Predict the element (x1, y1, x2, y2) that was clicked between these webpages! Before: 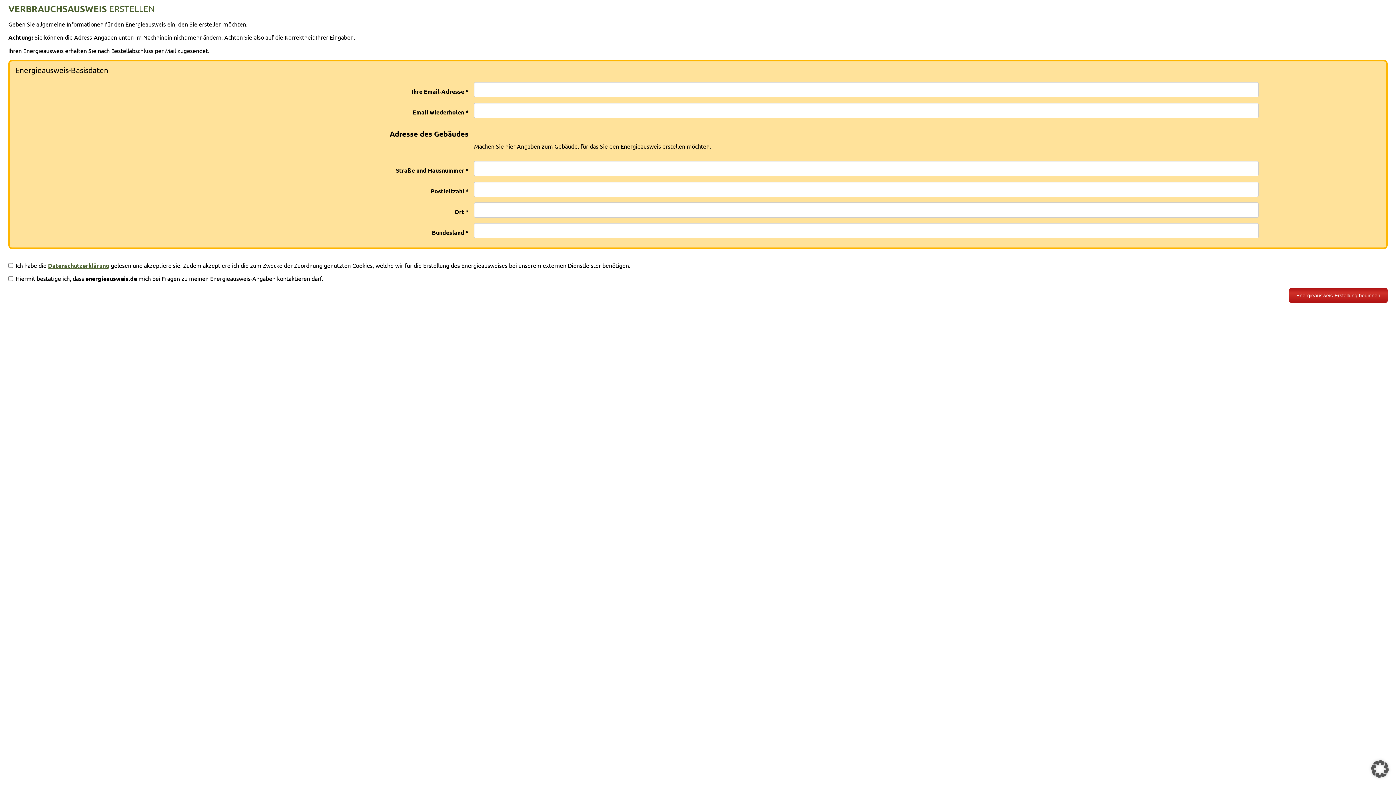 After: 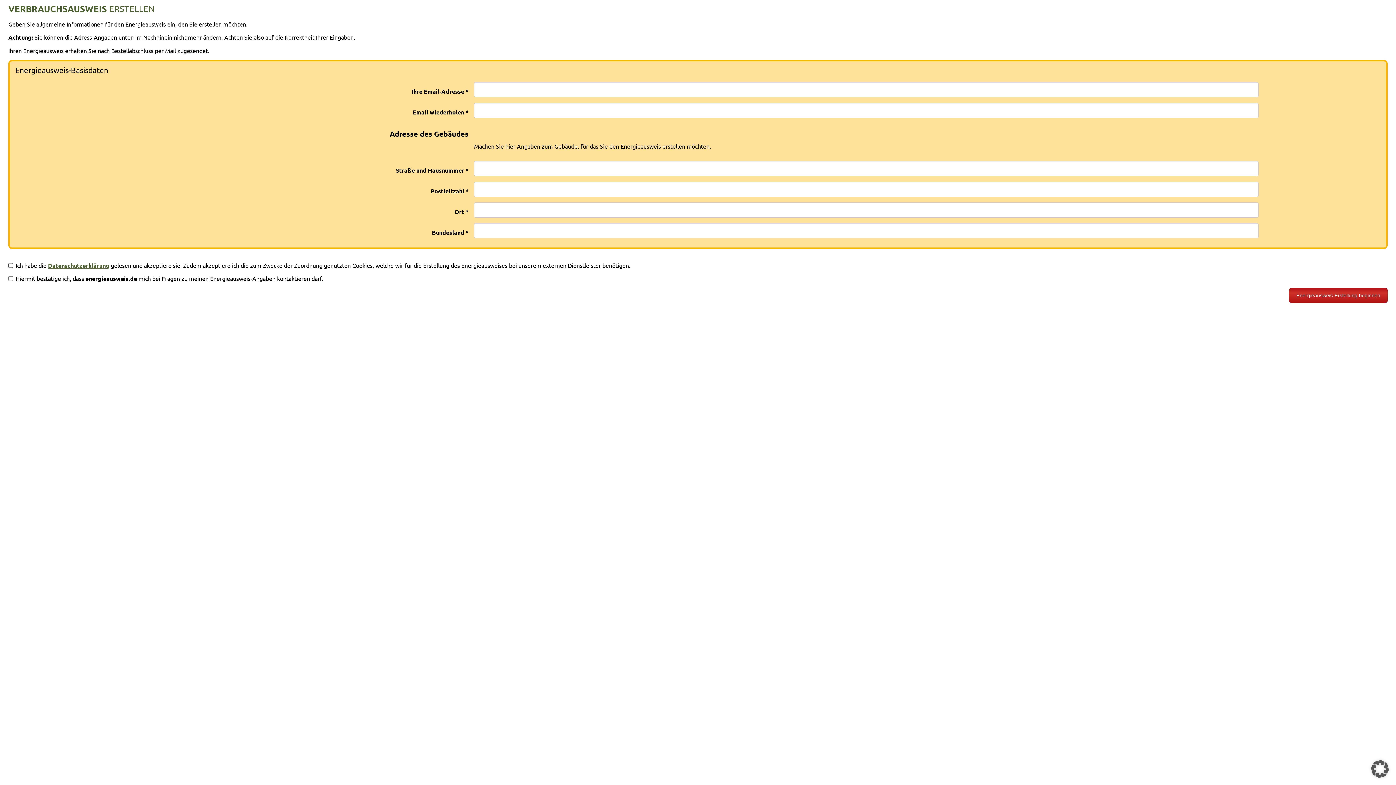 Action: label: Datenschutzerklärung bbox: (48, 261, 109, 269)